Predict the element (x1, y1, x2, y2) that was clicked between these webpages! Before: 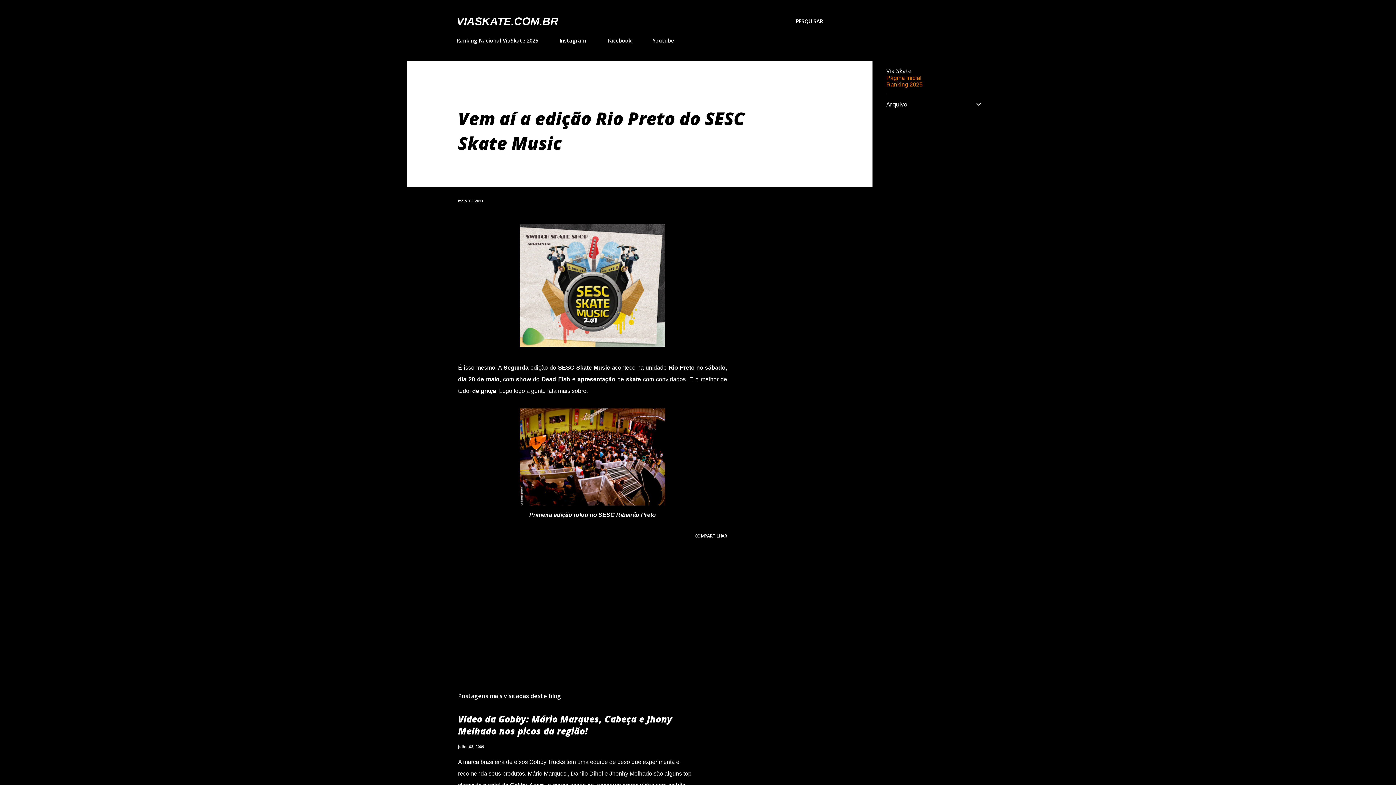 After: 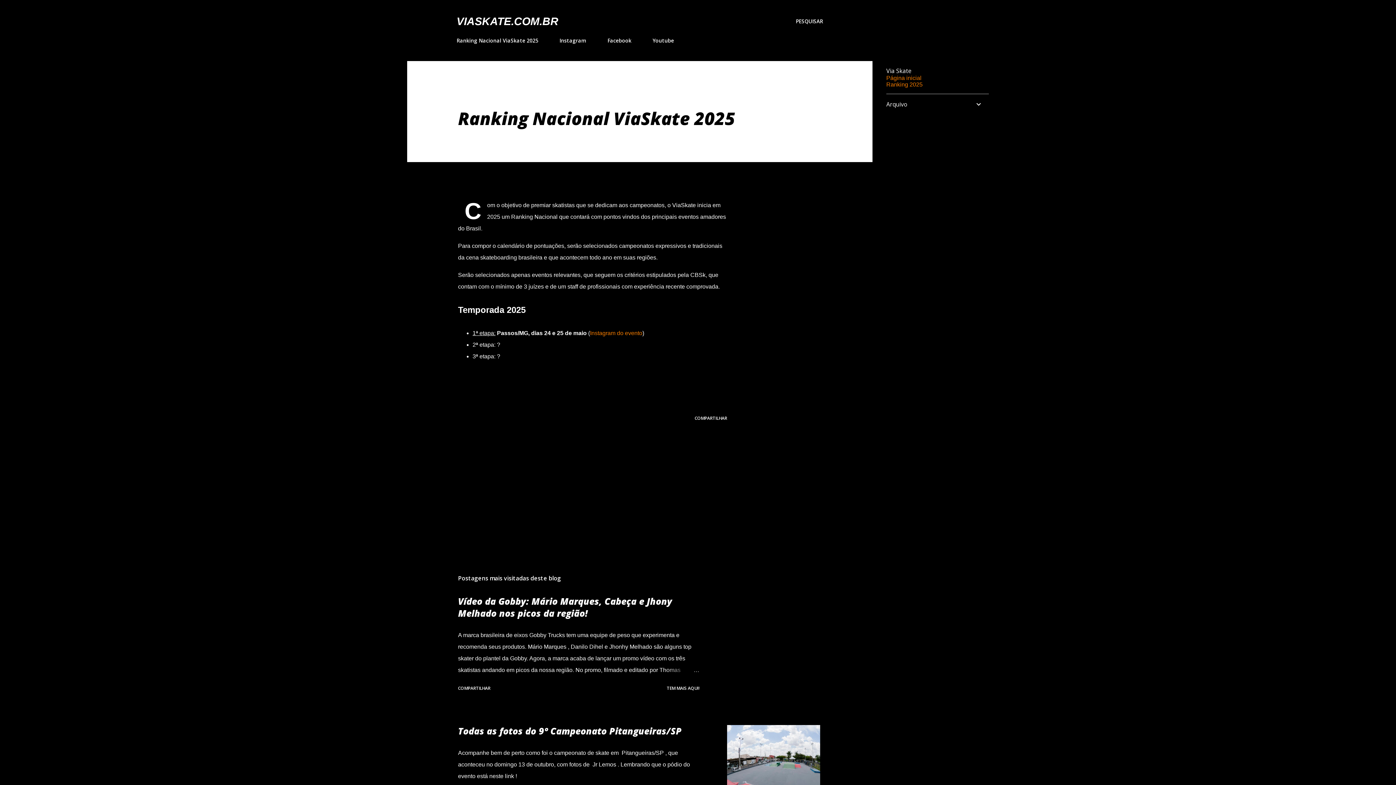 Action: bbox: (456, 32, 542, 48) label: Ranking Nacional ViaSkate 2025